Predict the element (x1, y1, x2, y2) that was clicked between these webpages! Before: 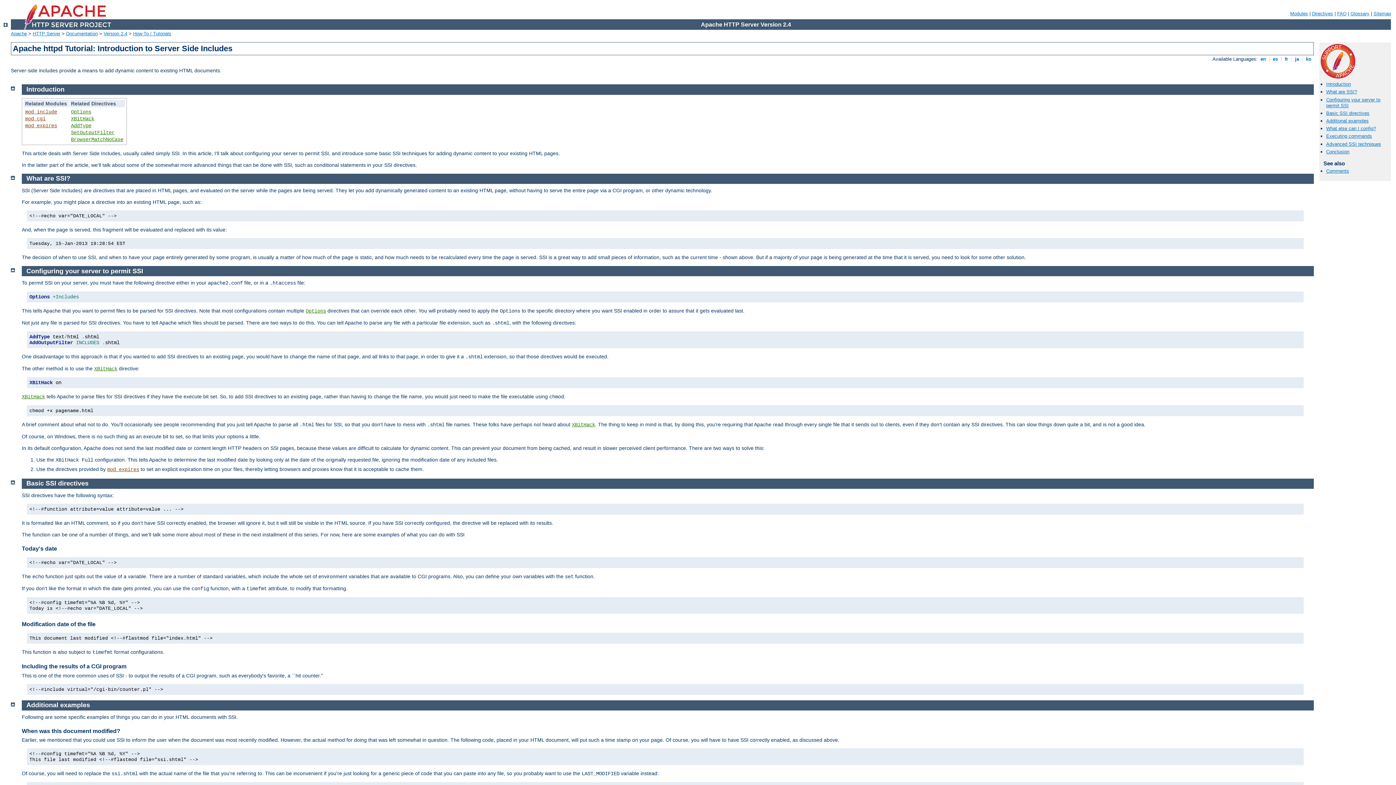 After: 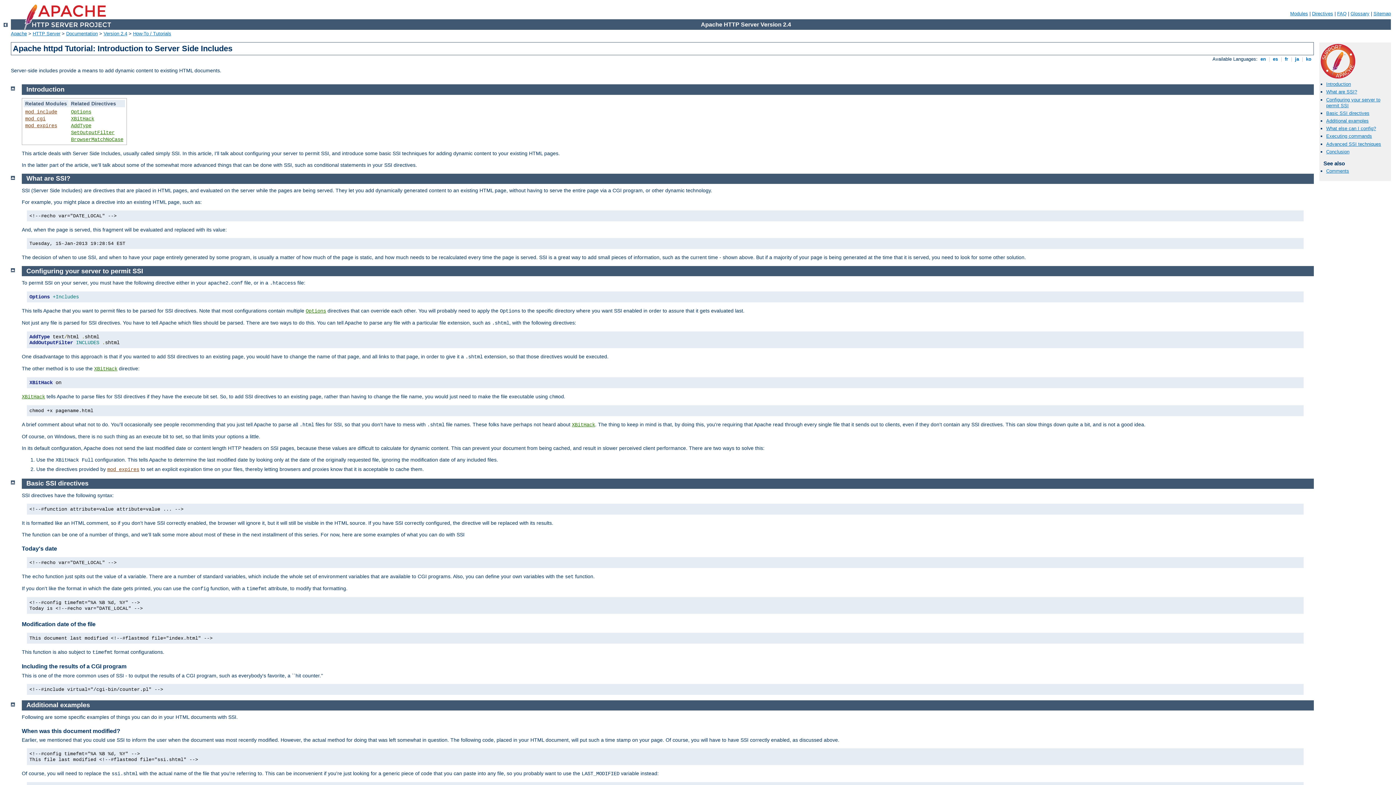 Action: label:  en  bbox: (1259, 56, 1267, 61)